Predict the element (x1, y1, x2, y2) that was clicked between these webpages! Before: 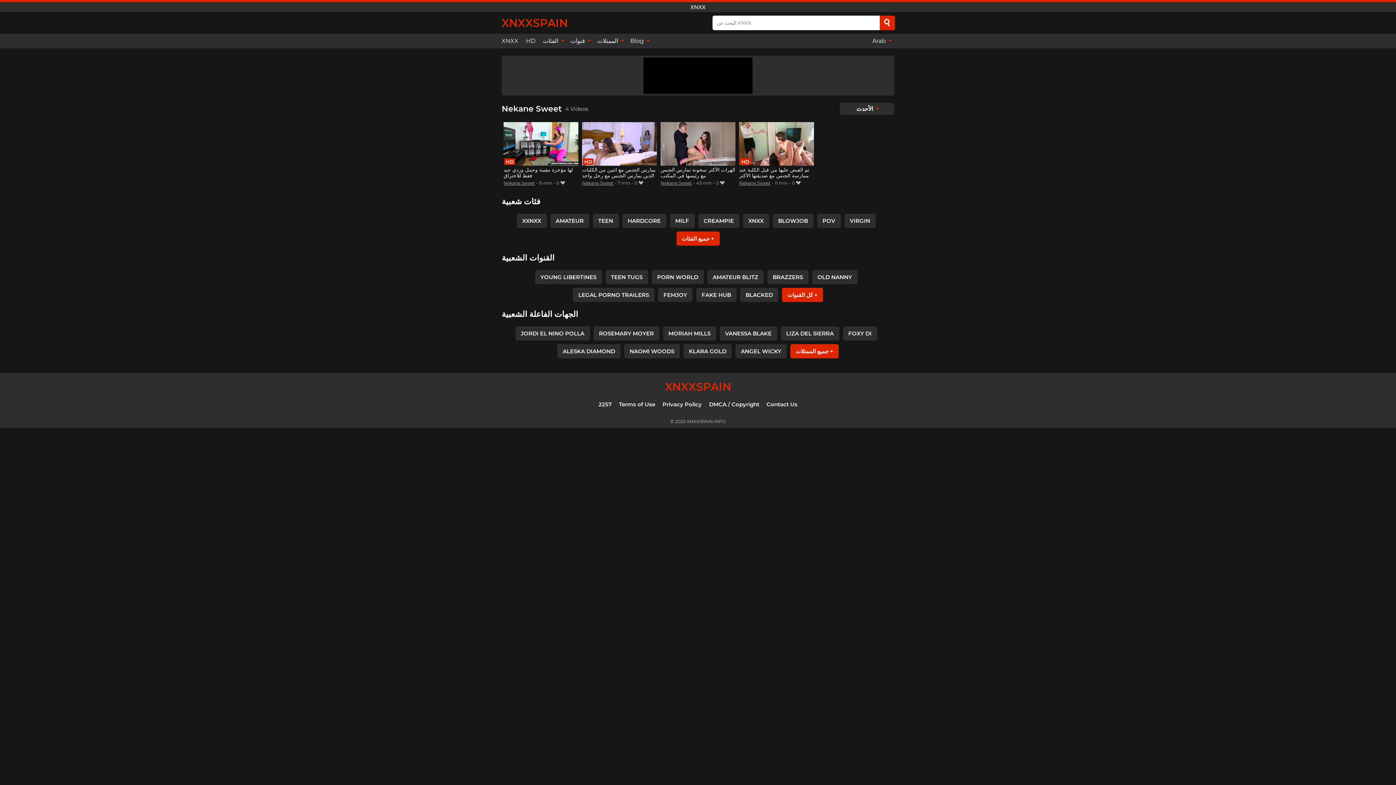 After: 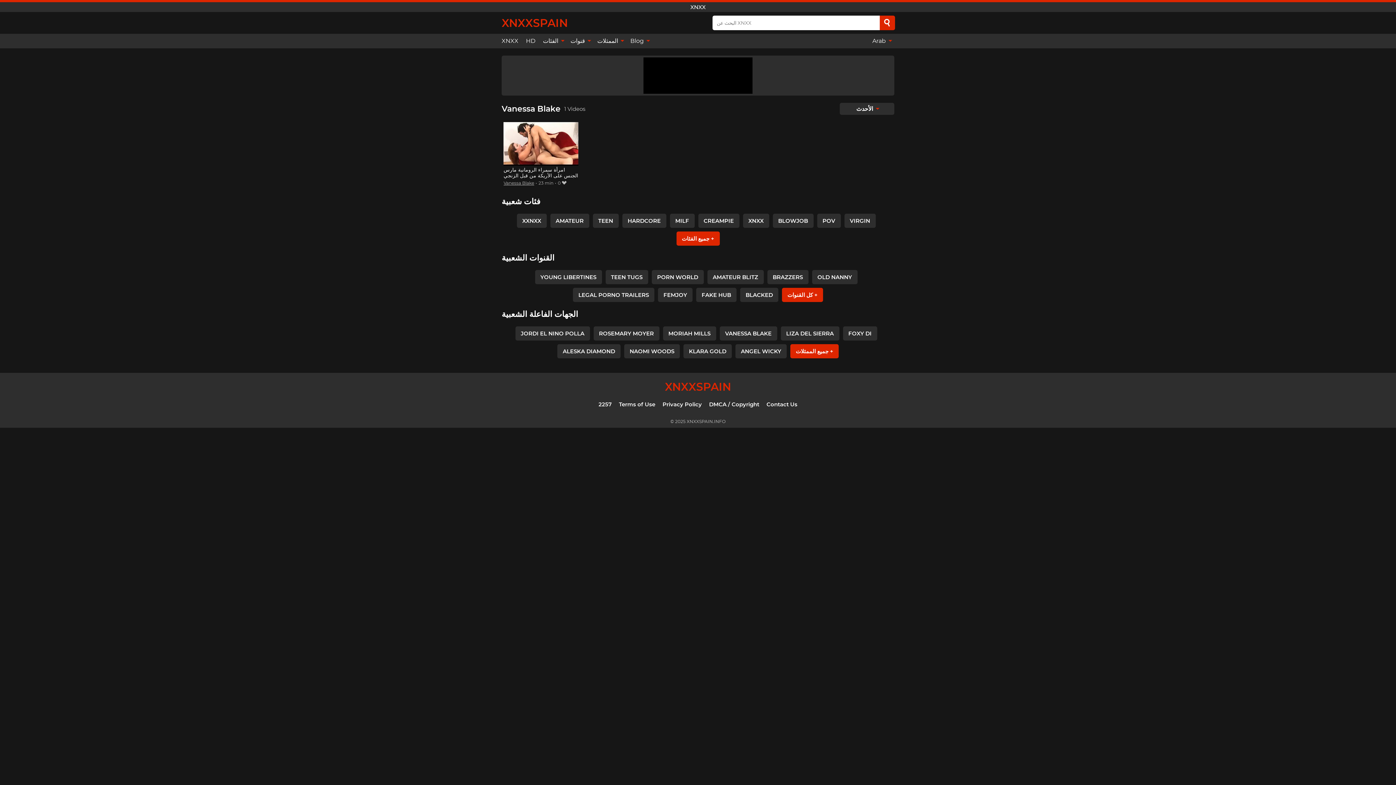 Action: bbox: (719, 326, 777, 340) label: VANESSA BLAKE